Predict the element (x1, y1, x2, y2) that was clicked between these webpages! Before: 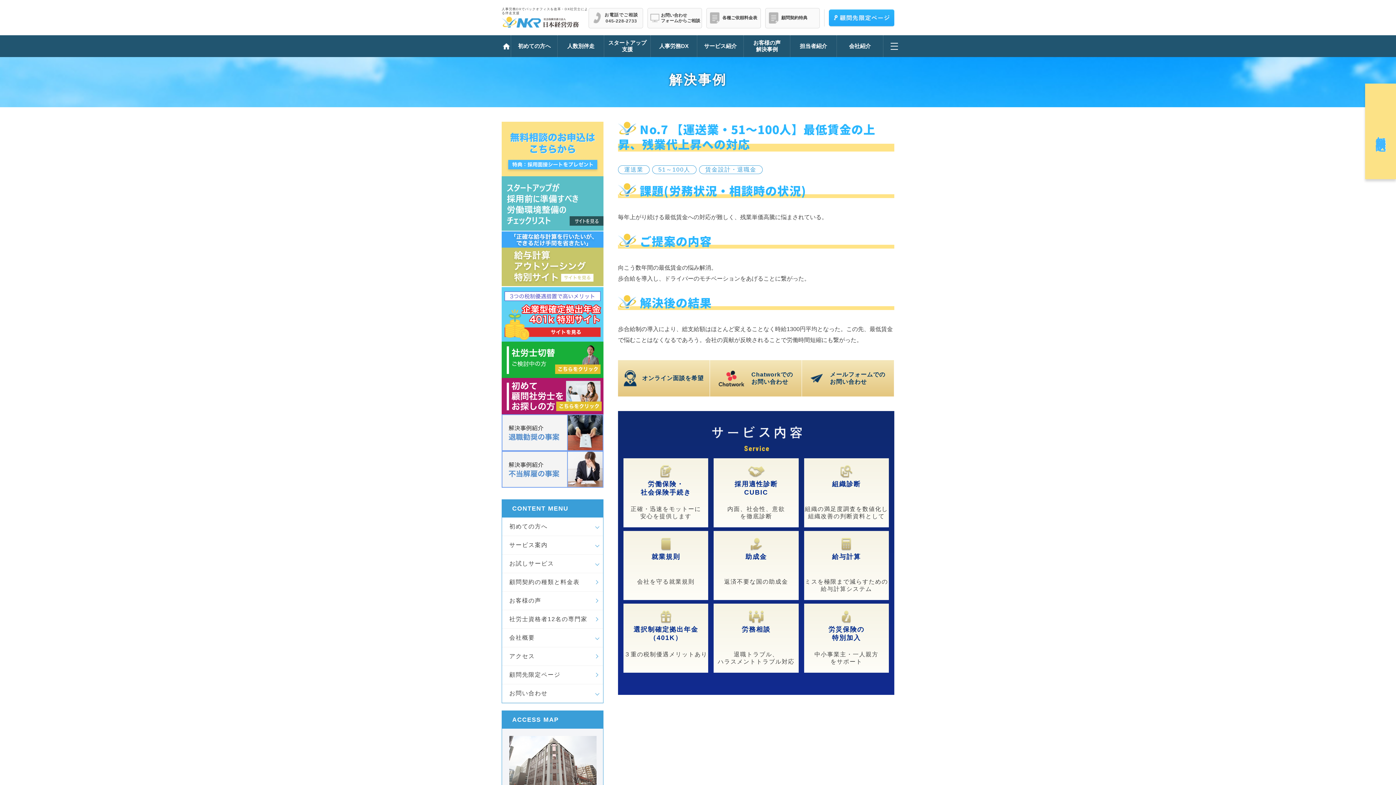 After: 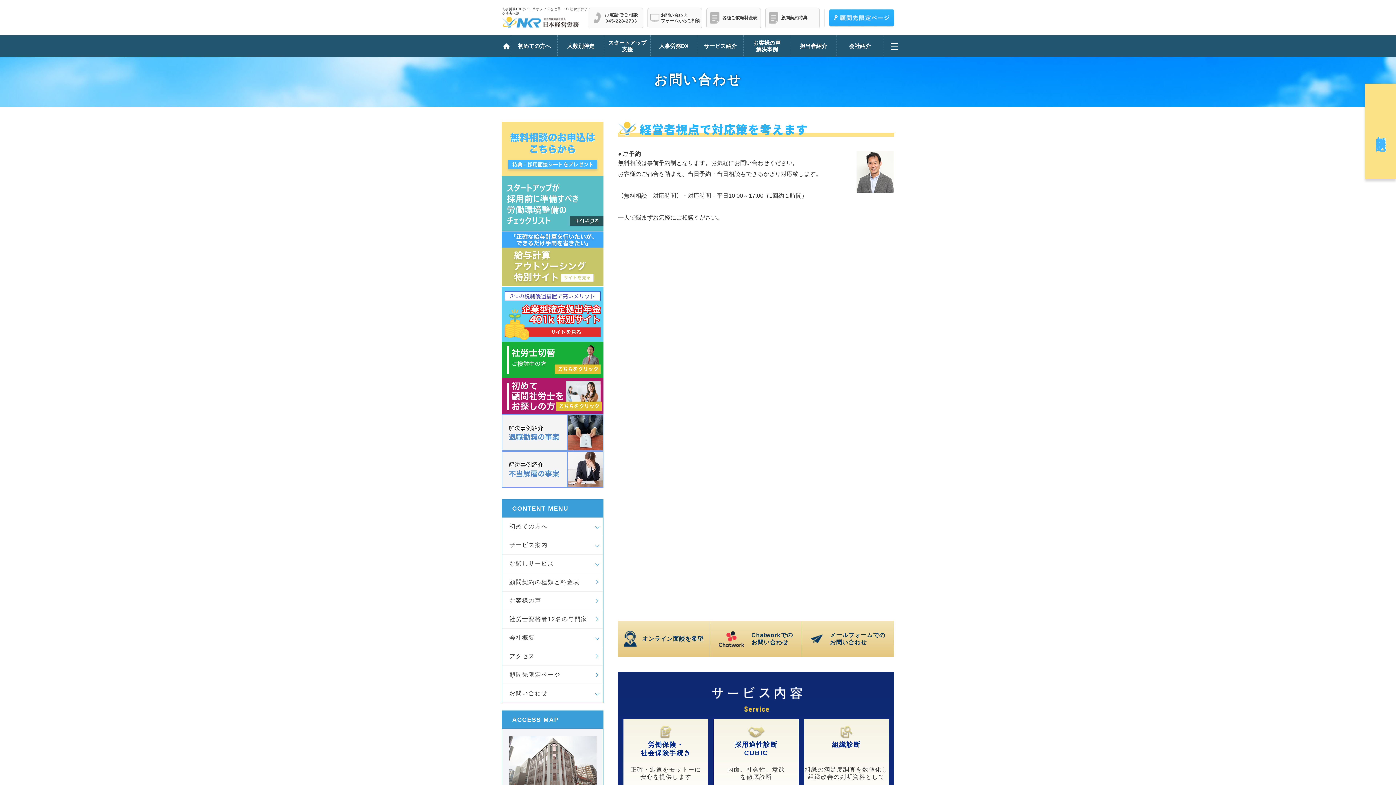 Action: bbox: (647, 7, 702, 28) label: お問い合わせ
フォームからご相談